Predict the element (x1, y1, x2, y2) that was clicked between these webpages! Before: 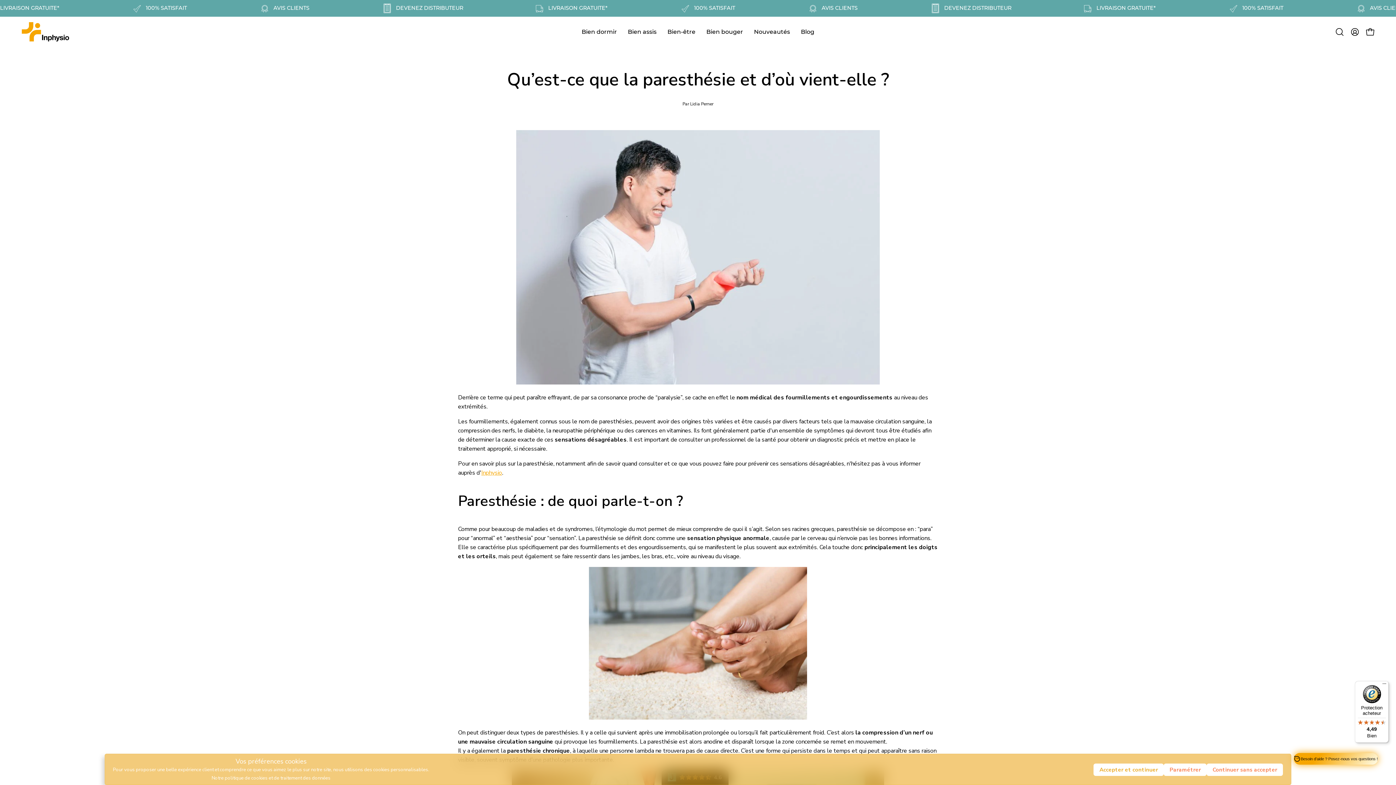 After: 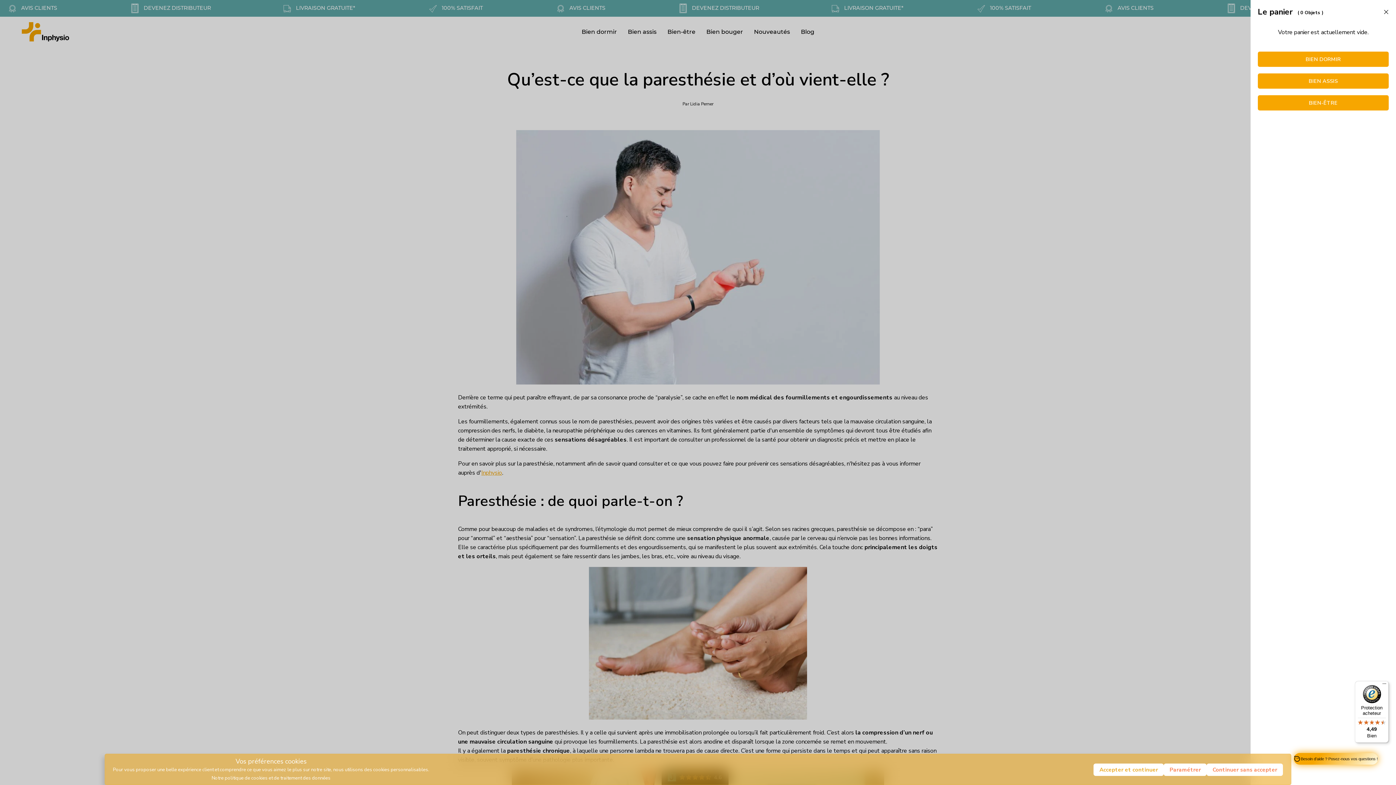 Action: bbox: (1362, 24, 1378, 39) label: Ouvrir le panier